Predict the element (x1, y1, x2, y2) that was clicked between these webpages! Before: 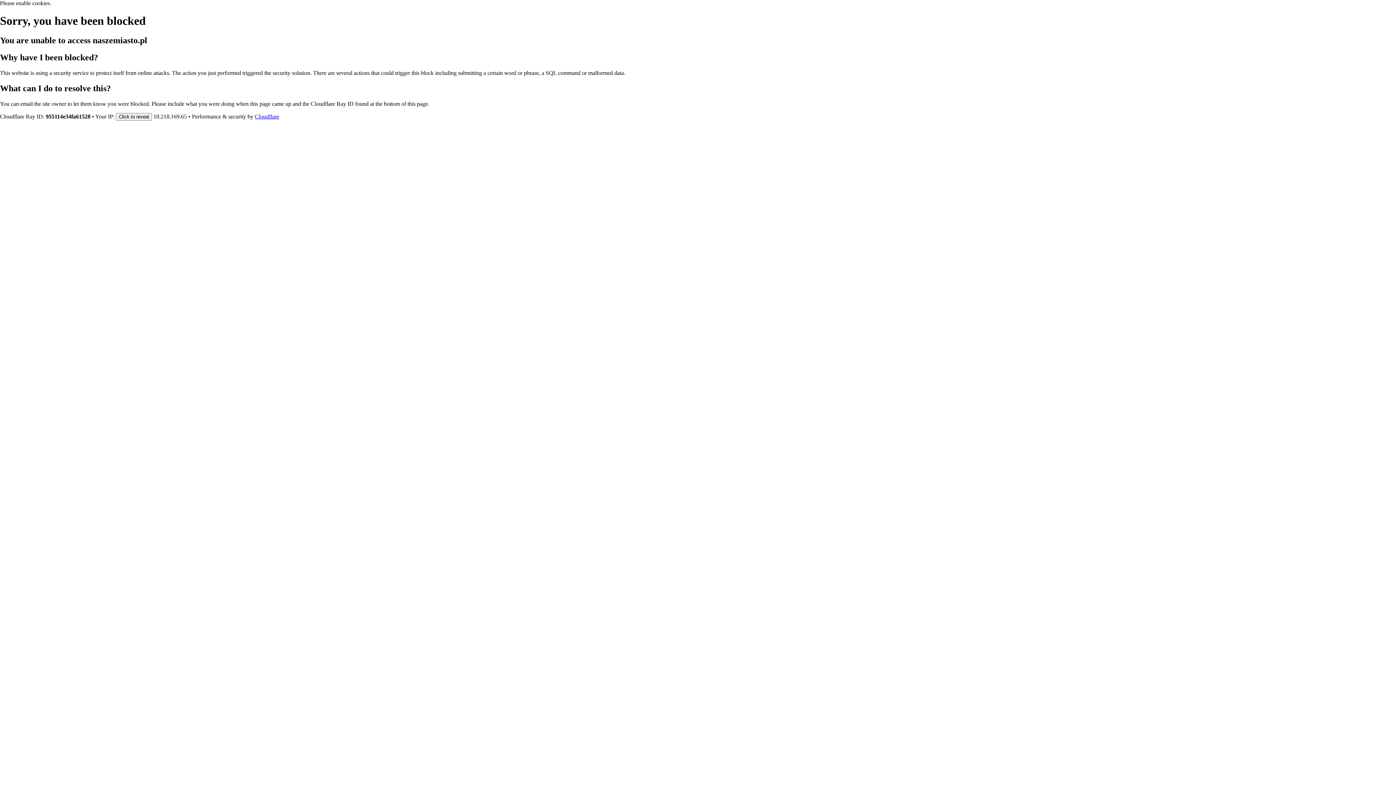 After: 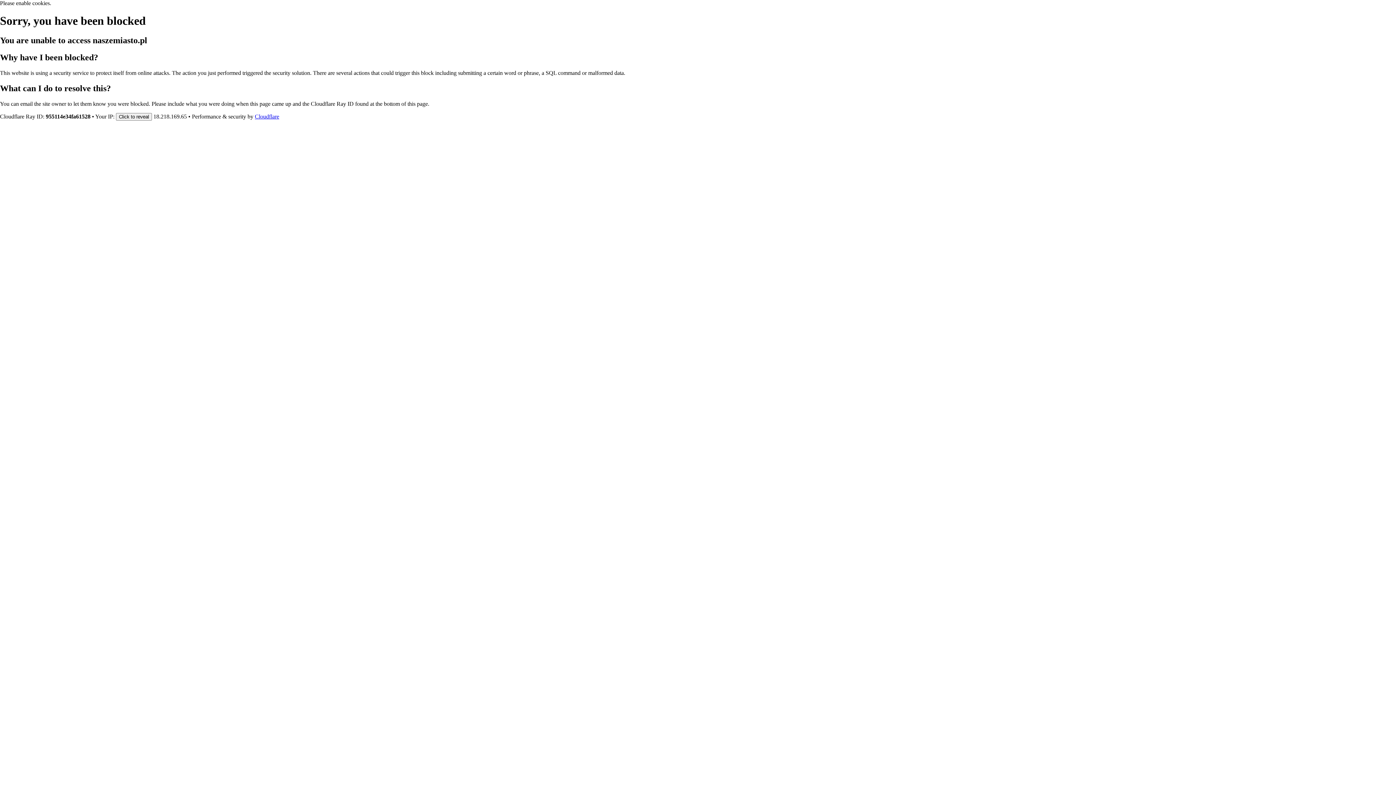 Action: label: Cloudflare bbox: (254, 113, 279, 119)